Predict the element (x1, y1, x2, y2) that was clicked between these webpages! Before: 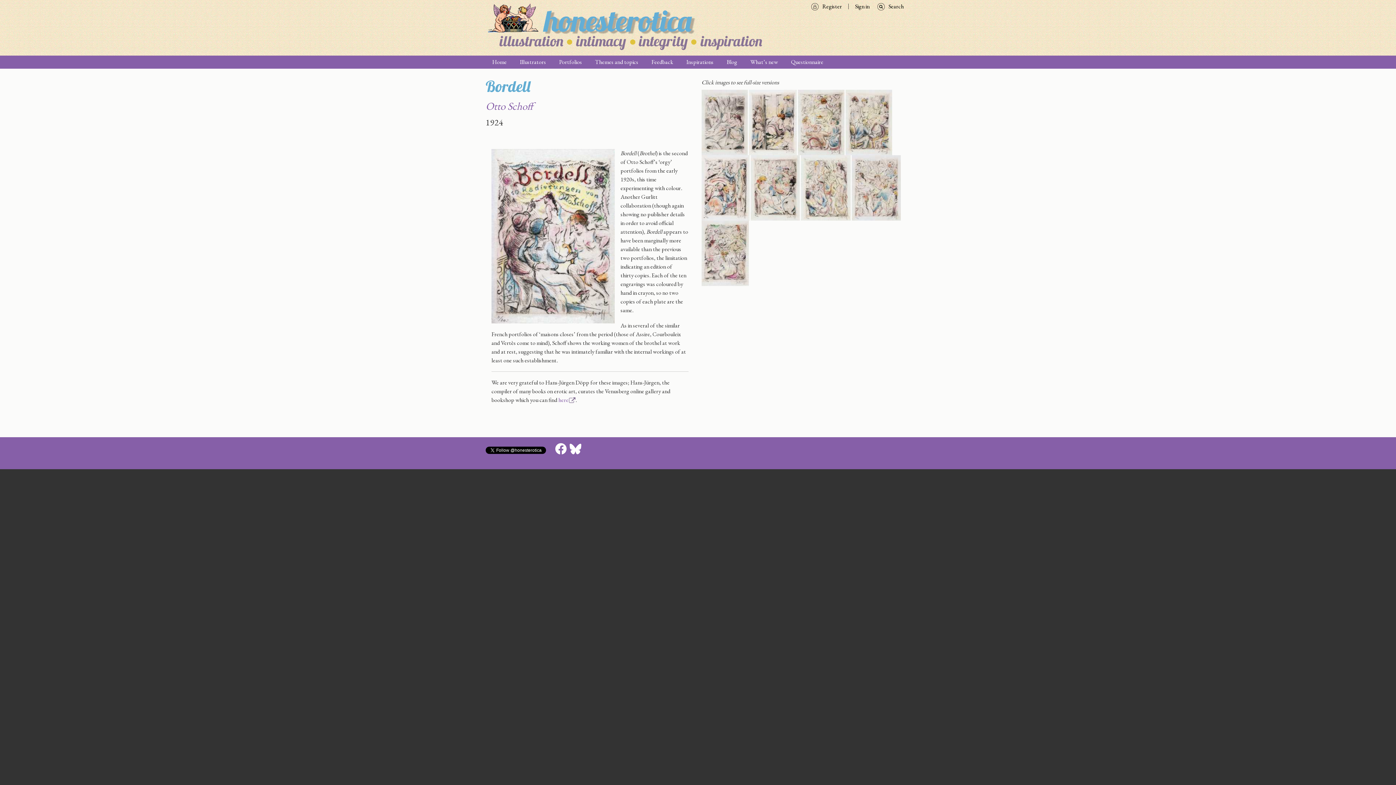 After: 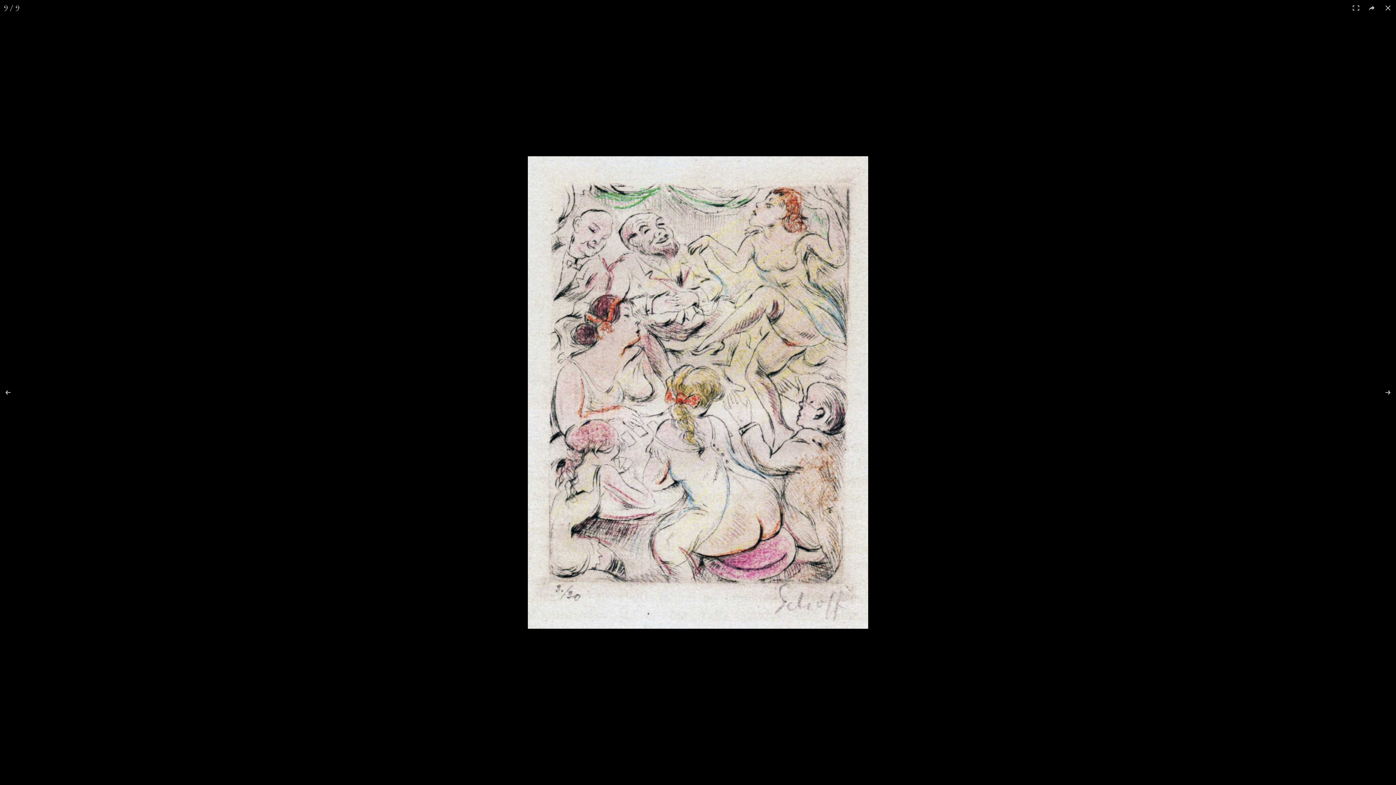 Action: bbox: (701, 248, 749, 256)